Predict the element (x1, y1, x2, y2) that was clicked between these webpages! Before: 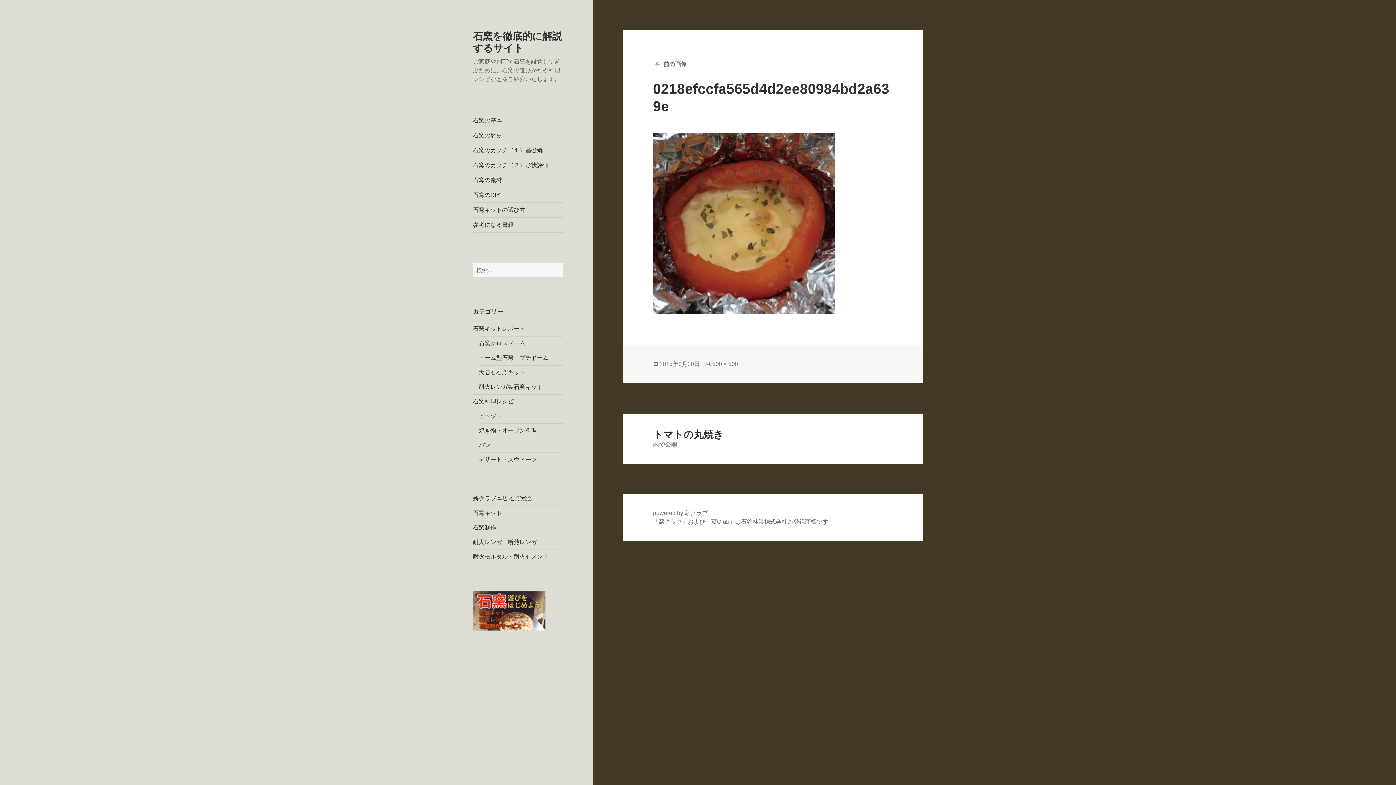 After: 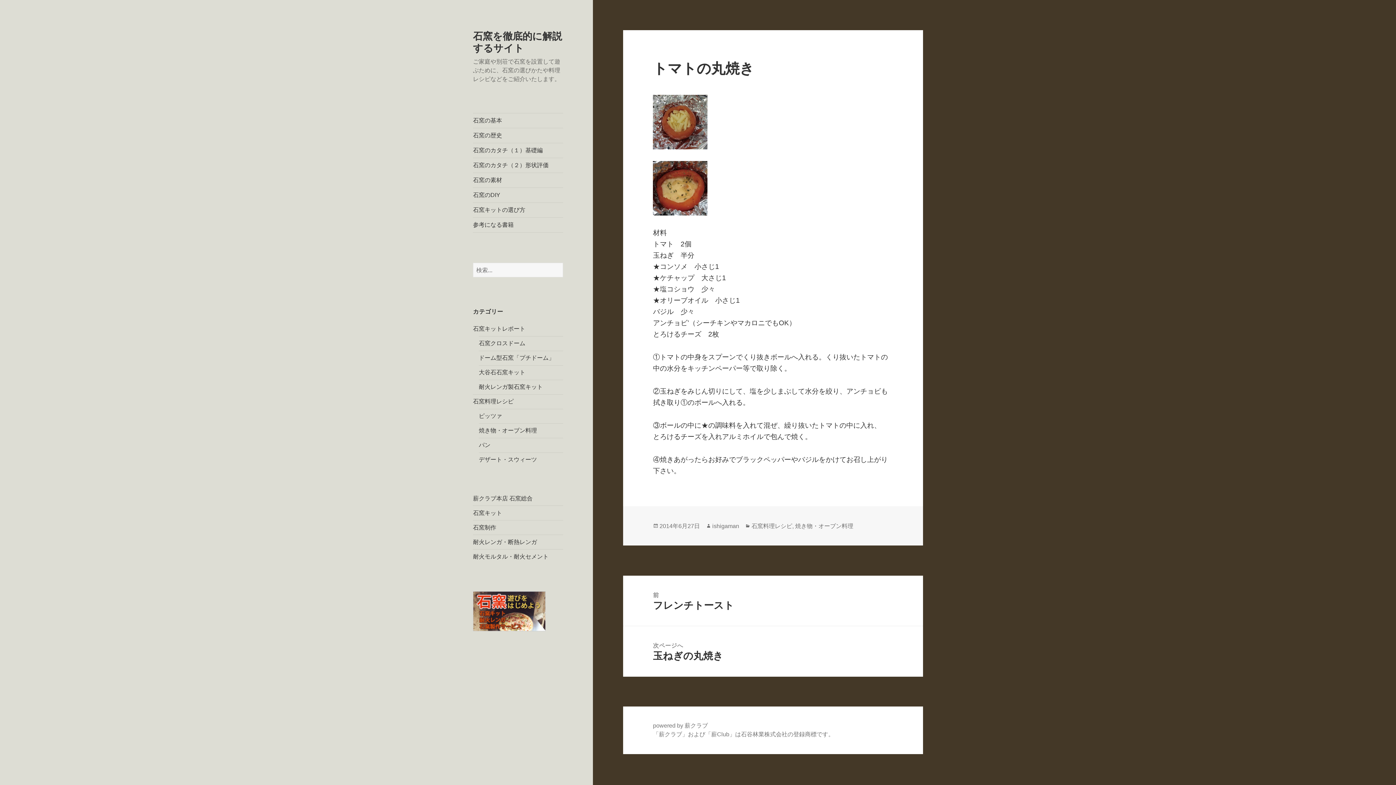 Action: label: トマトの丸焼き
内で公開 bbox: (623, 413, 923, 464)